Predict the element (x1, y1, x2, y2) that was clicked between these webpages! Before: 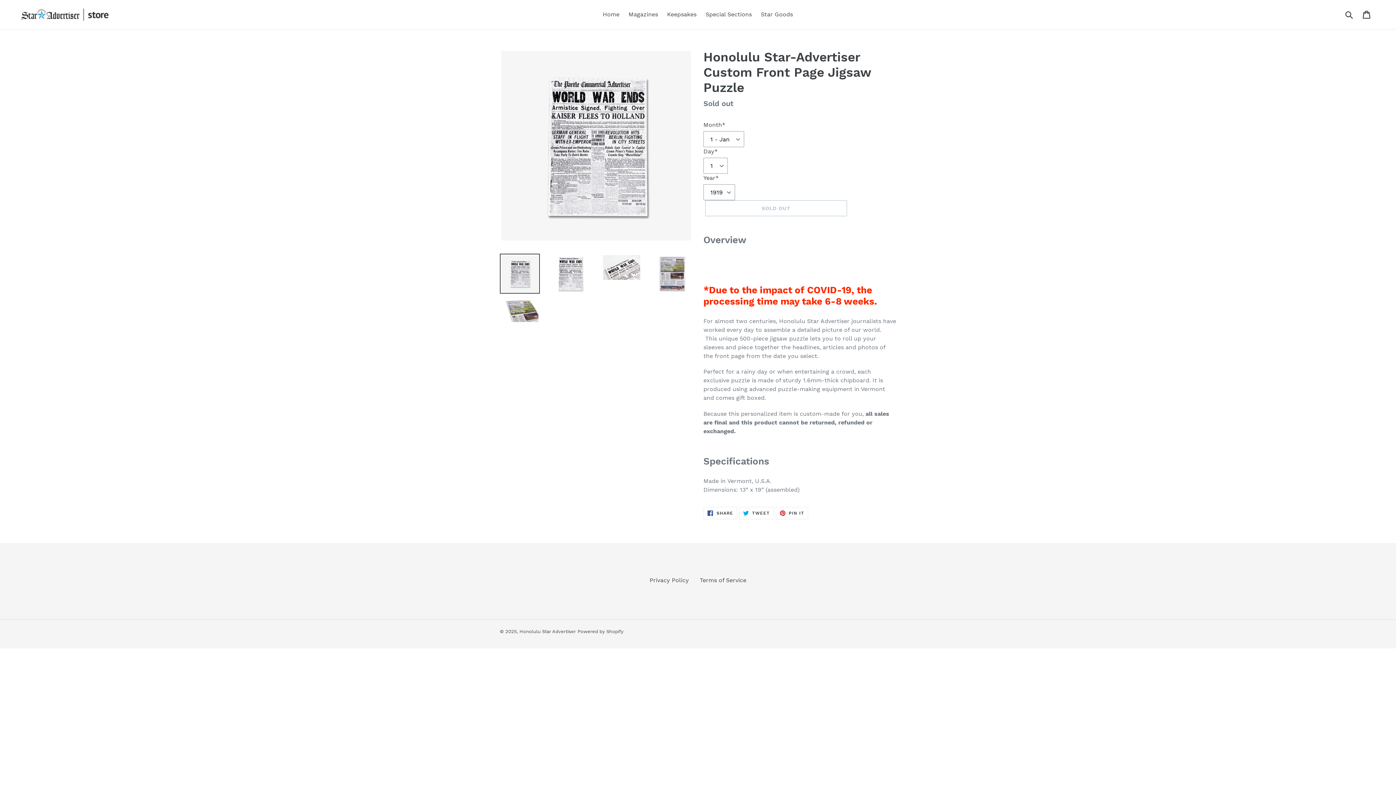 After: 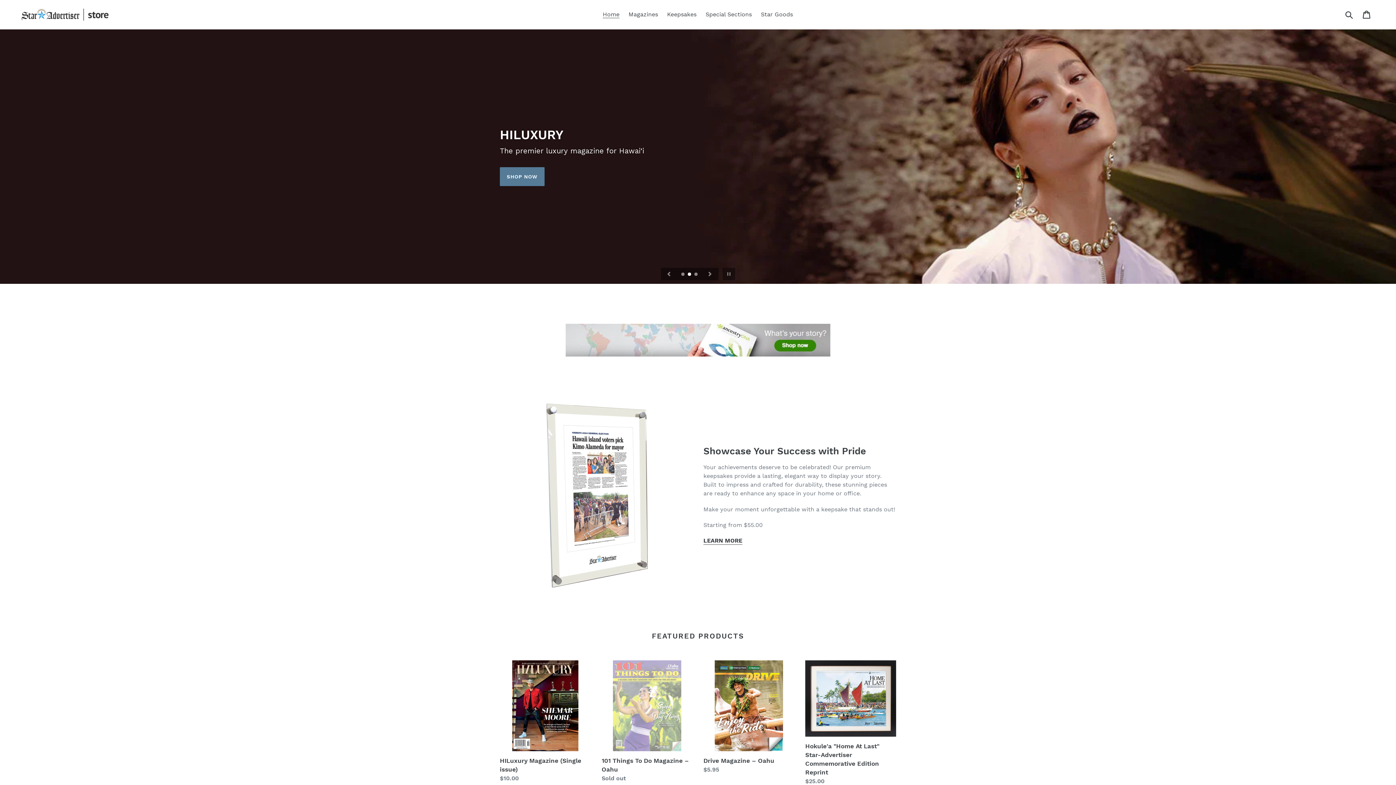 Action: bbox: (599, 9, 623, 20) label: Home